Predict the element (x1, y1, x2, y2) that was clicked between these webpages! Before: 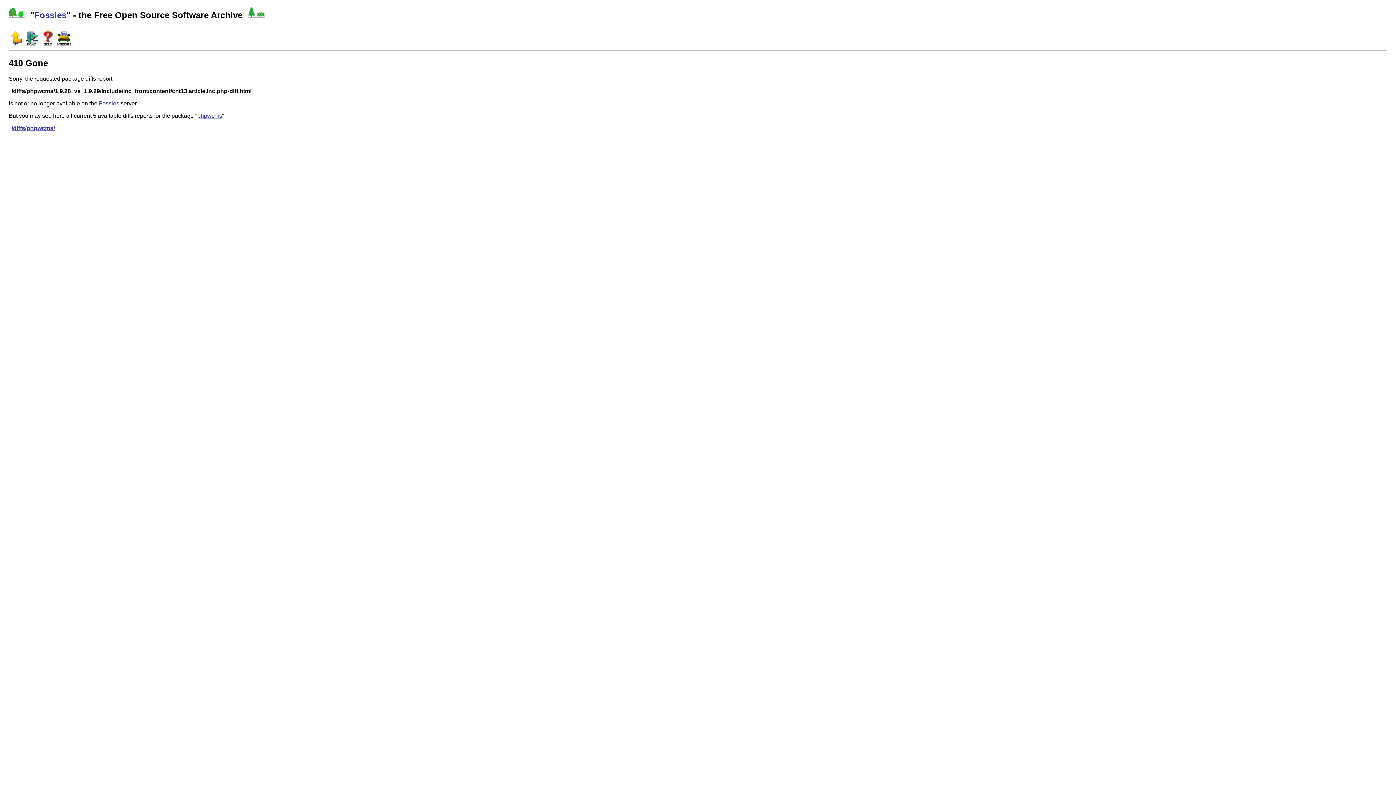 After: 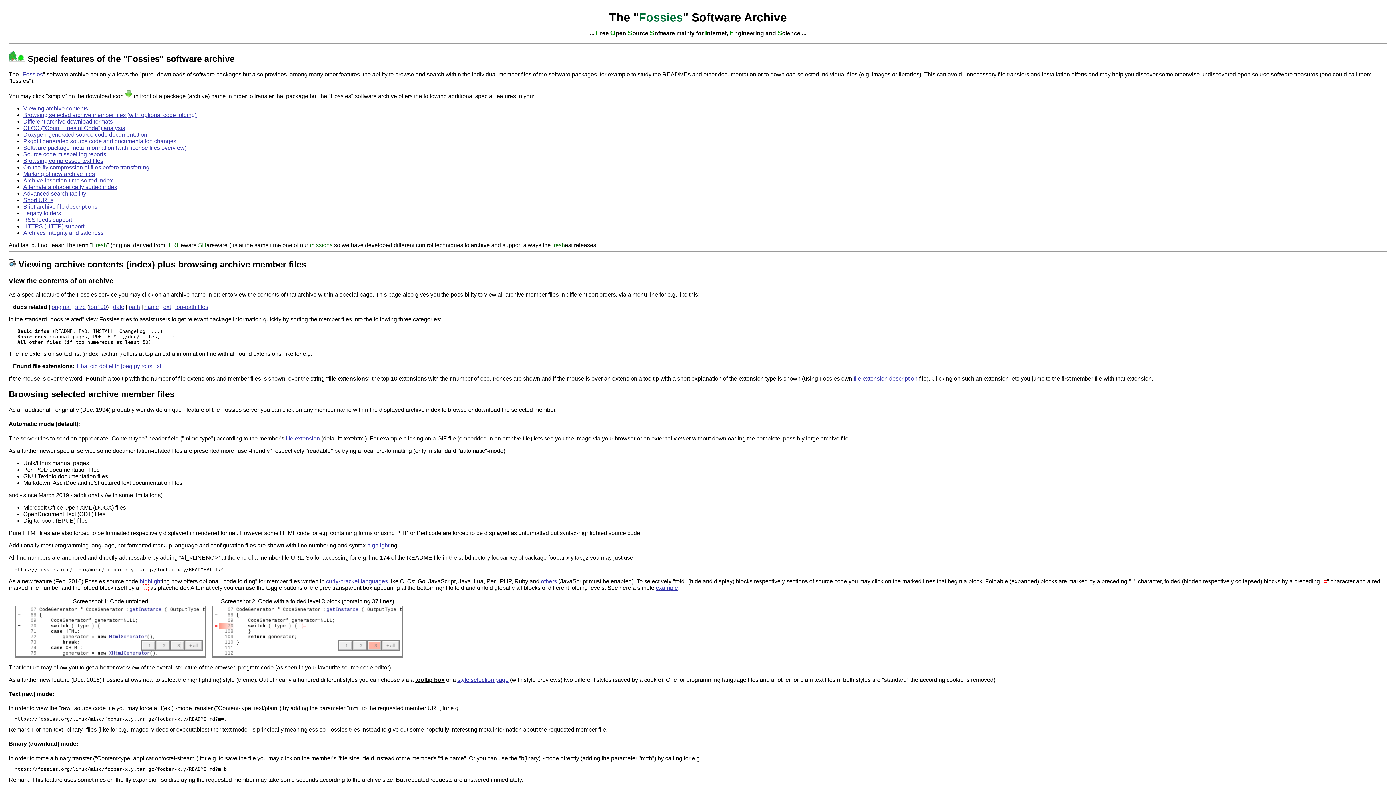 Action: bbox: (40, 40, 55, 46)